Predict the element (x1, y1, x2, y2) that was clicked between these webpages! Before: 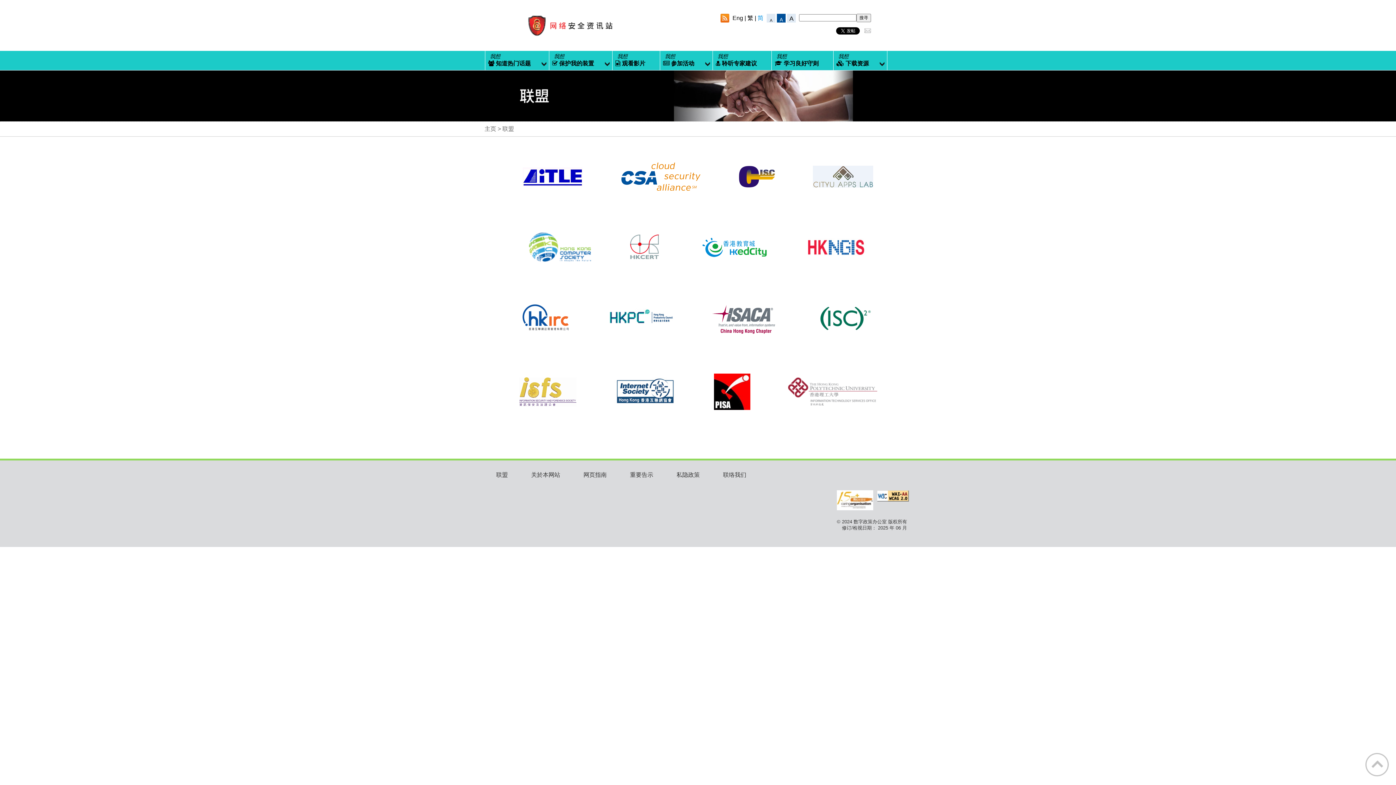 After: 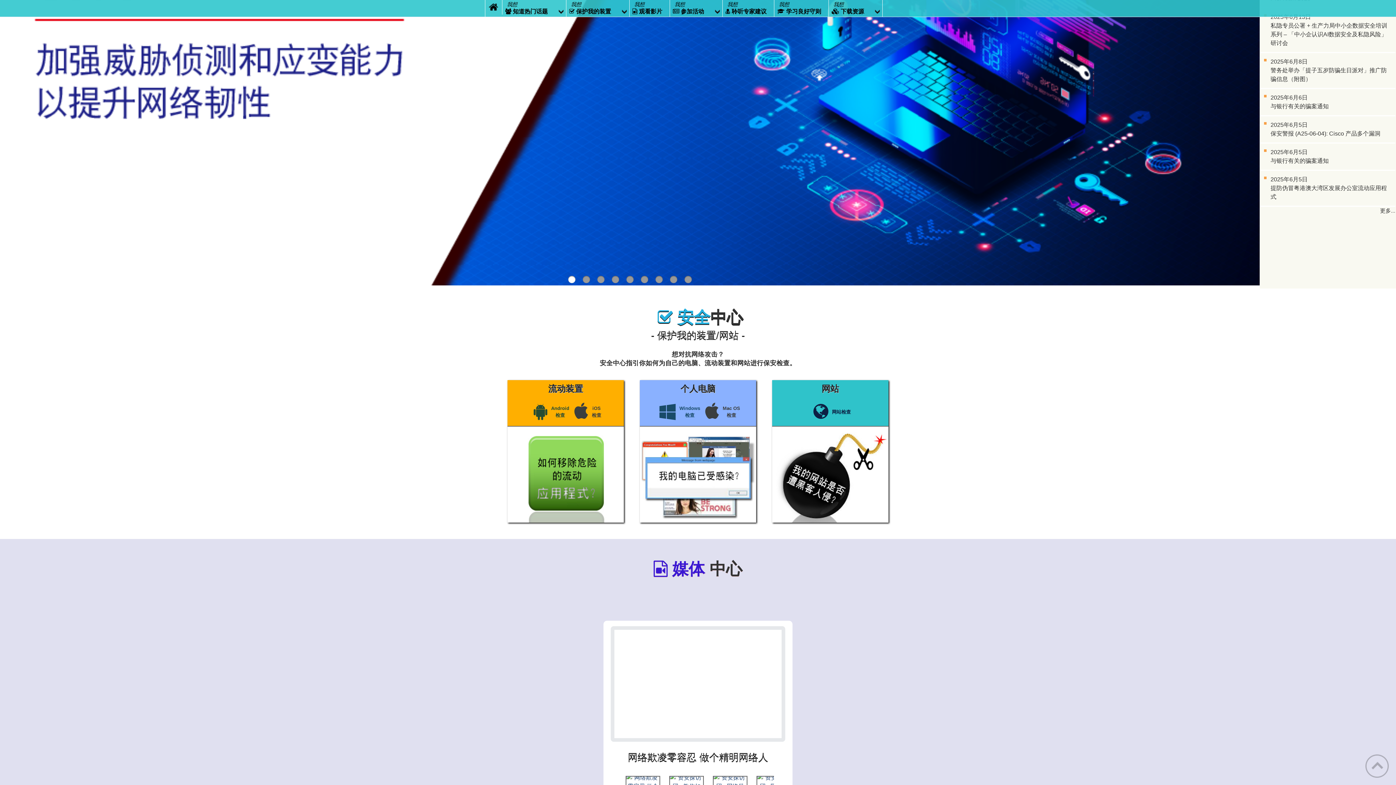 Action: bbox: (549, 50, 612, 70) label: 我想
 保护我的装置